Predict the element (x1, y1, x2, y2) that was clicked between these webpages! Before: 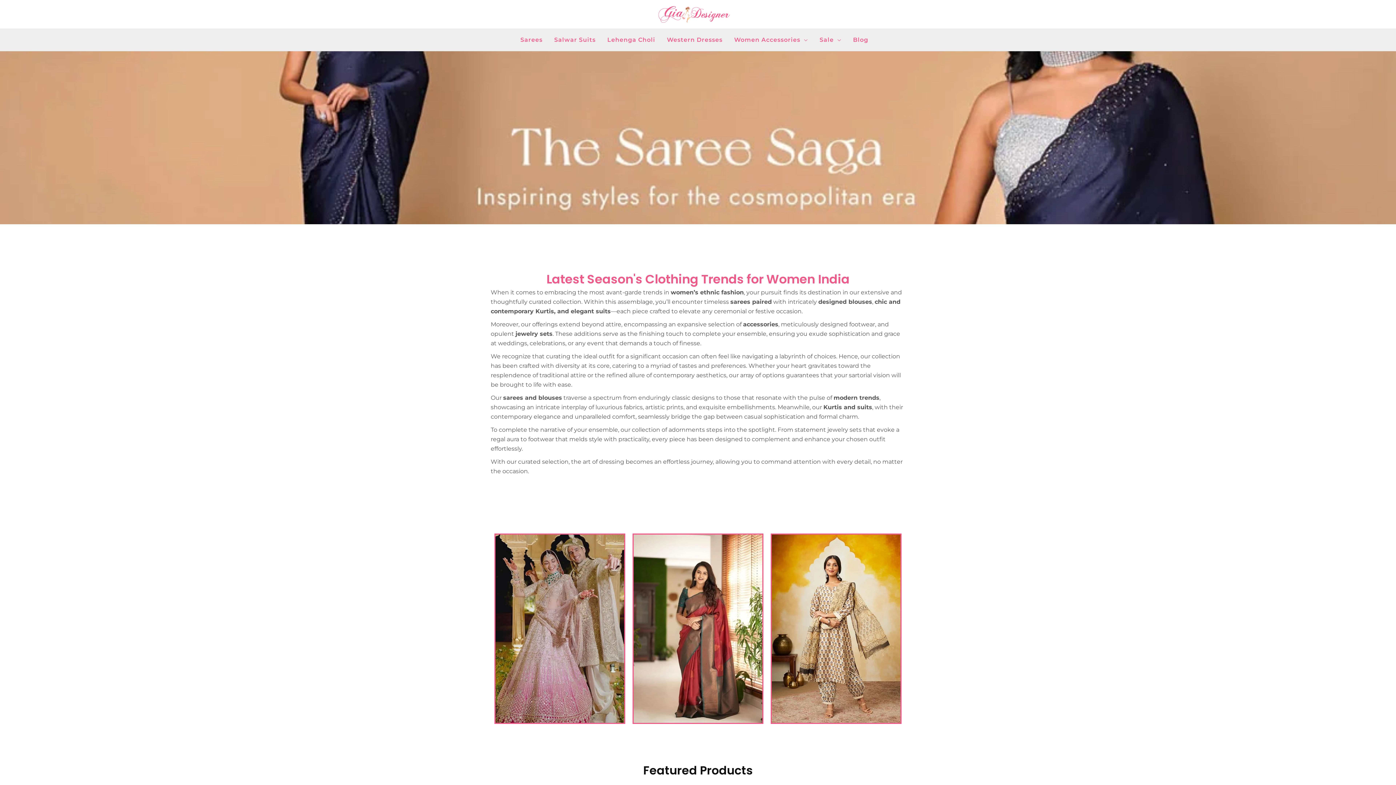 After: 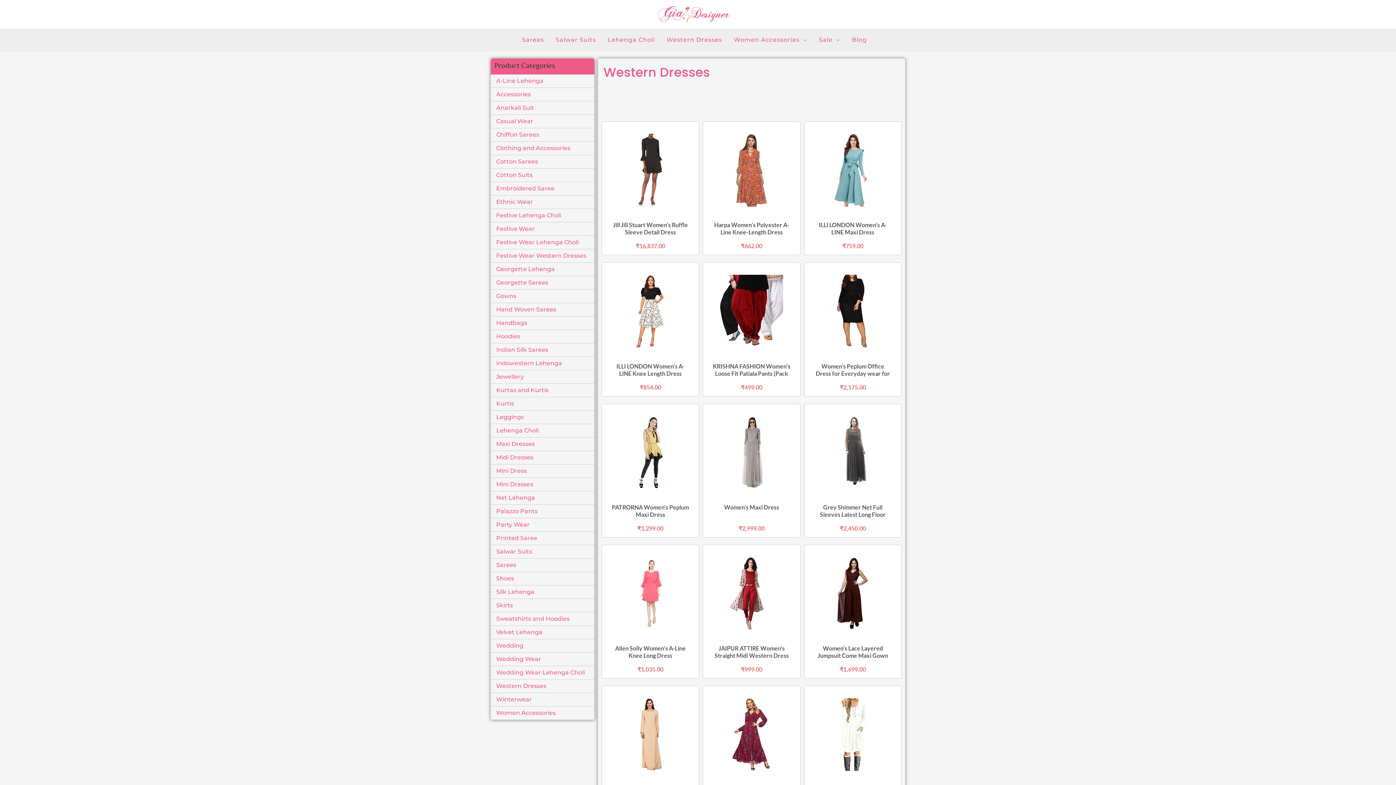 Action: label: Western Dresses bbox: (661, 29, 728, 51)